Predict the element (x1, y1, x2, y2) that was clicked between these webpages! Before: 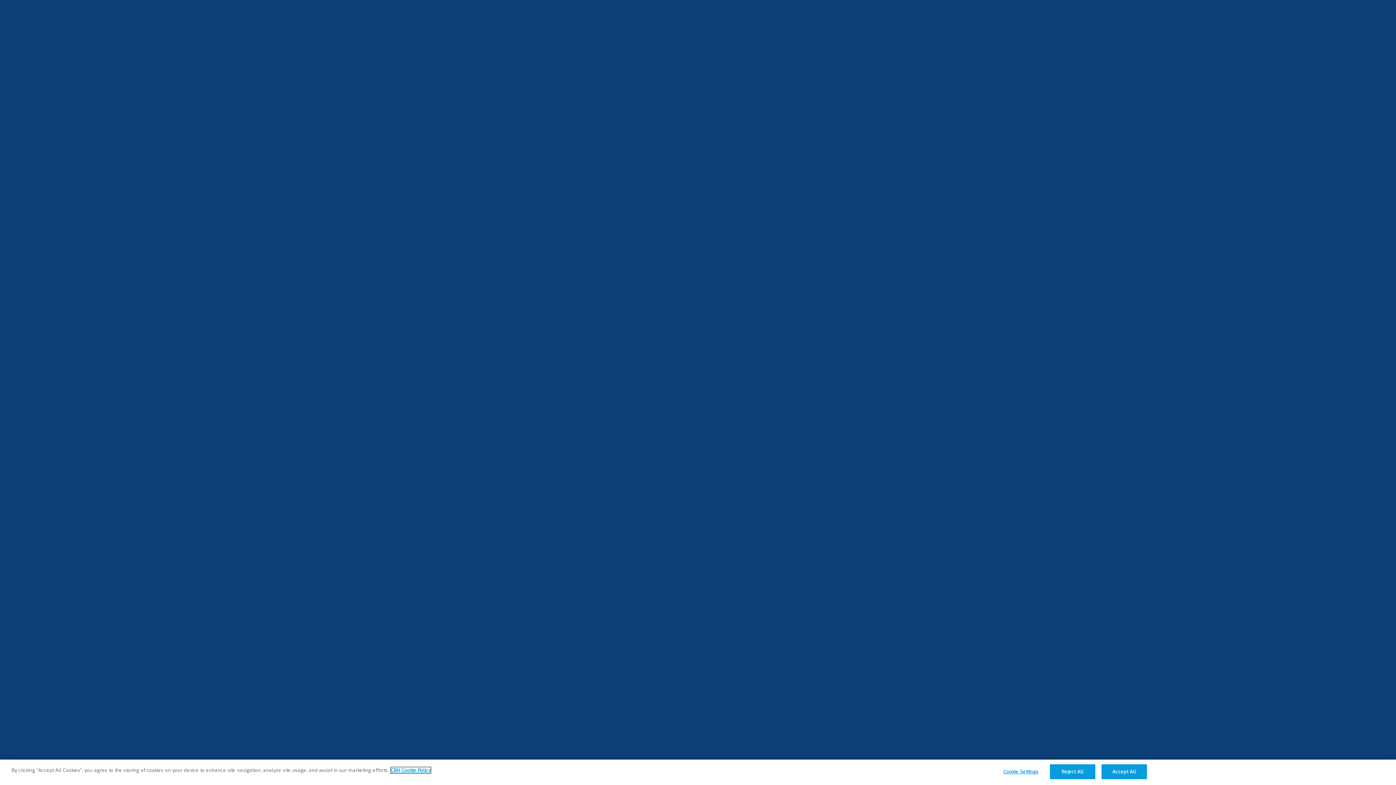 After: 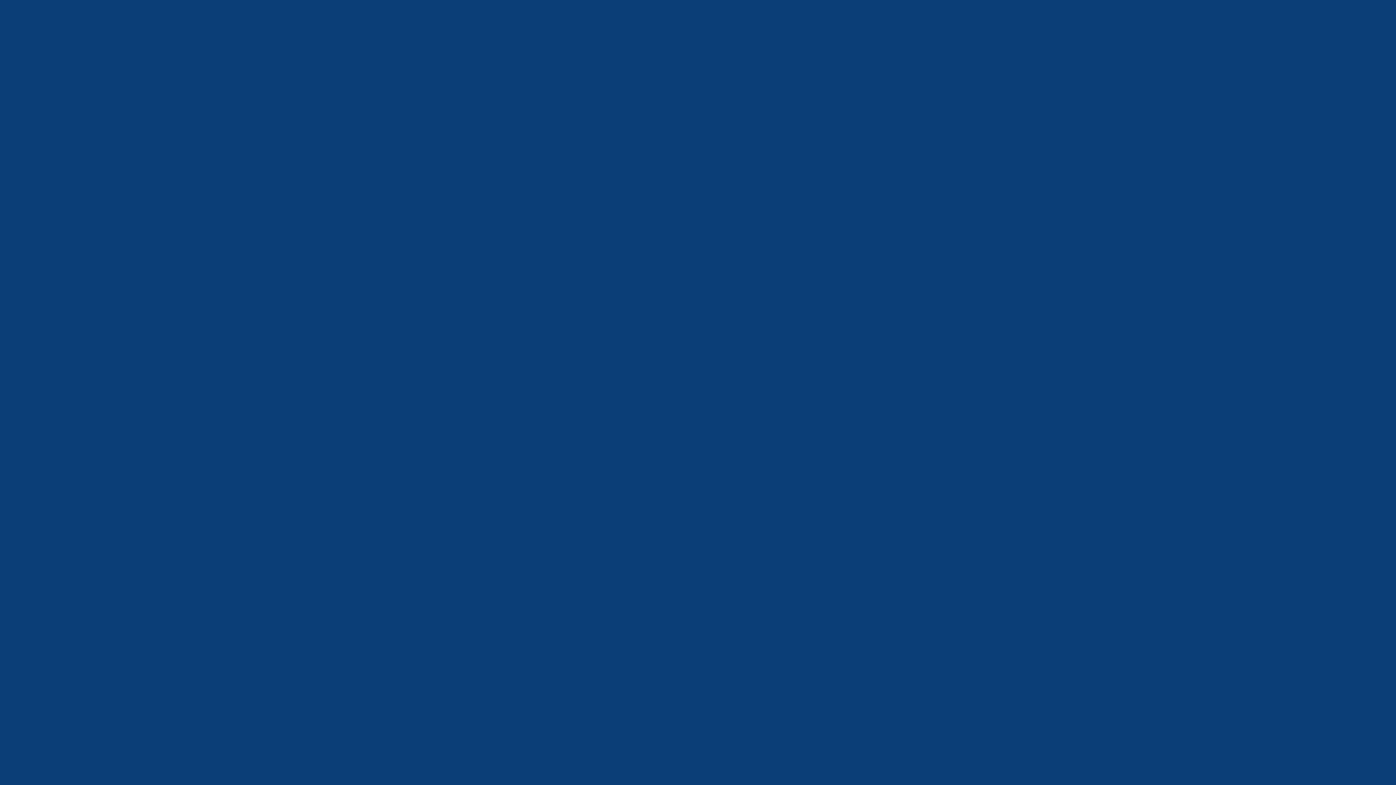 Action: bbox: (1050, 764, 1095, 779) label: Reject All